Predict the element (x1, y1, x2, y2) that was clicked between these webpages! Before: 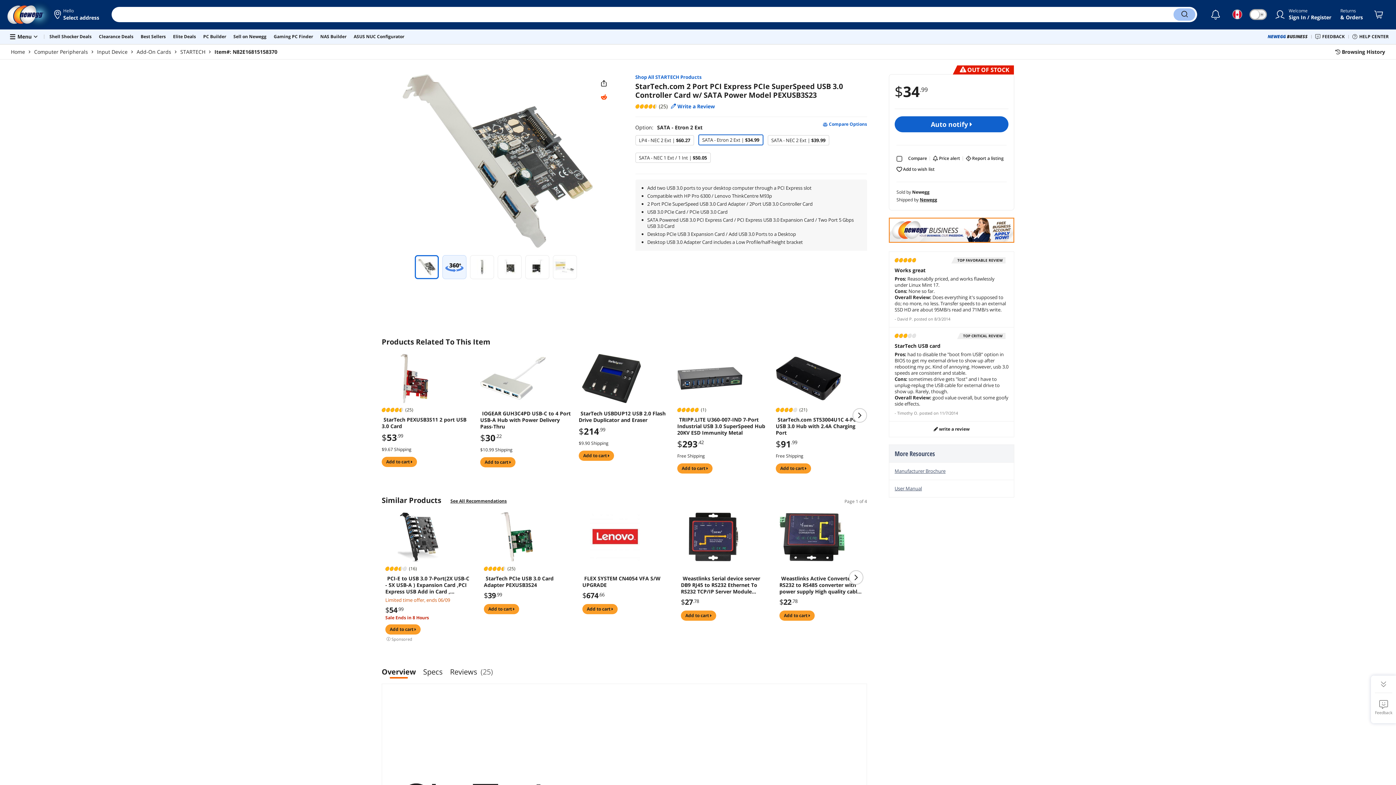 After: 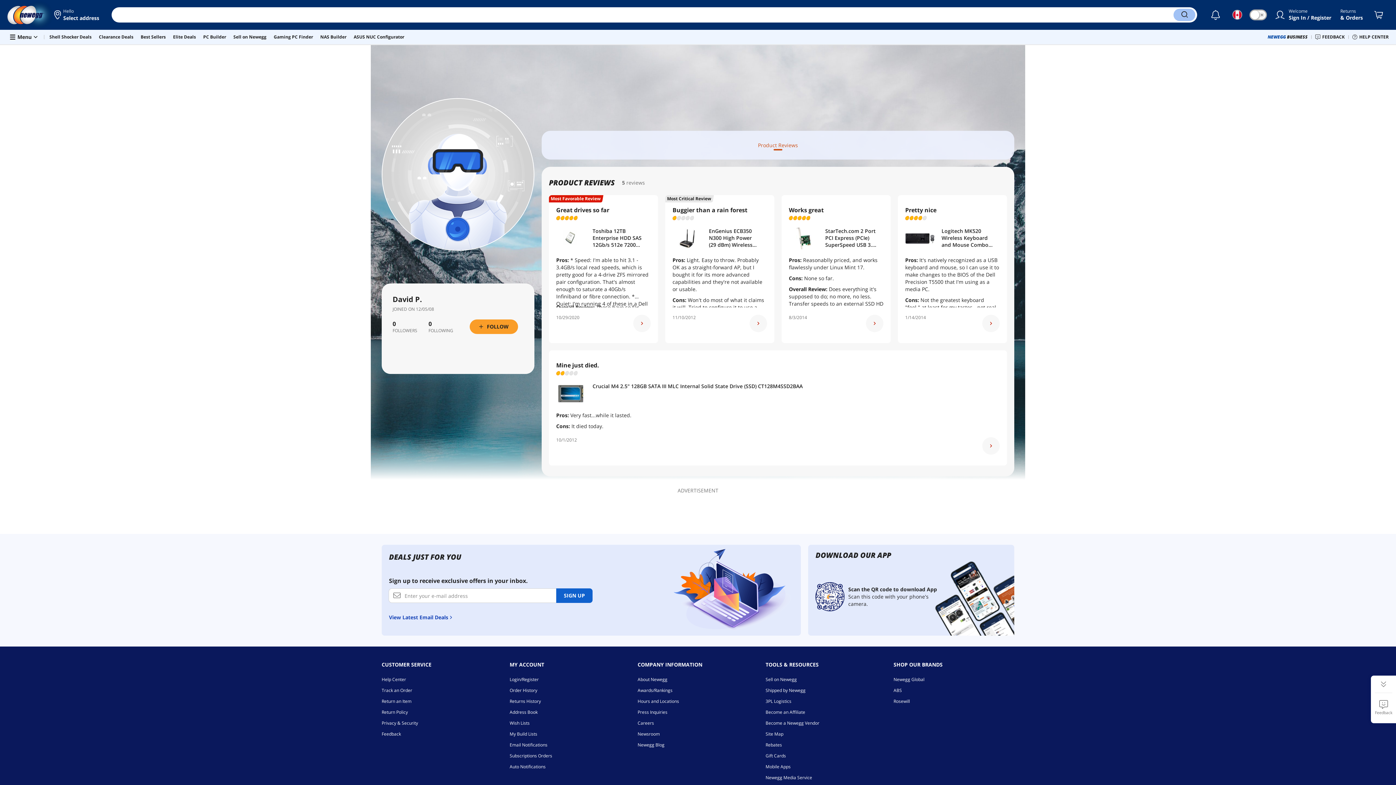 Action: bbox: (897, 306, 913, 311) label: David P.